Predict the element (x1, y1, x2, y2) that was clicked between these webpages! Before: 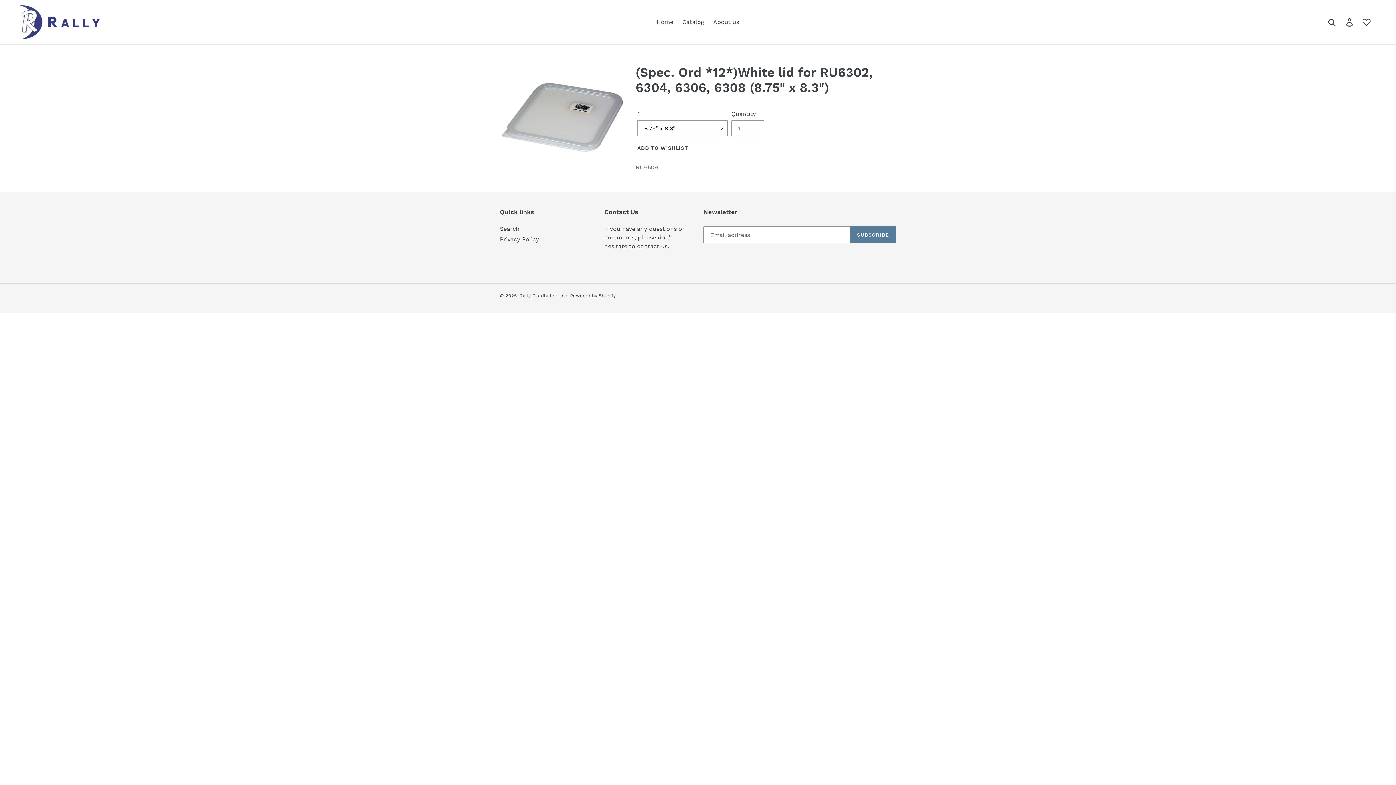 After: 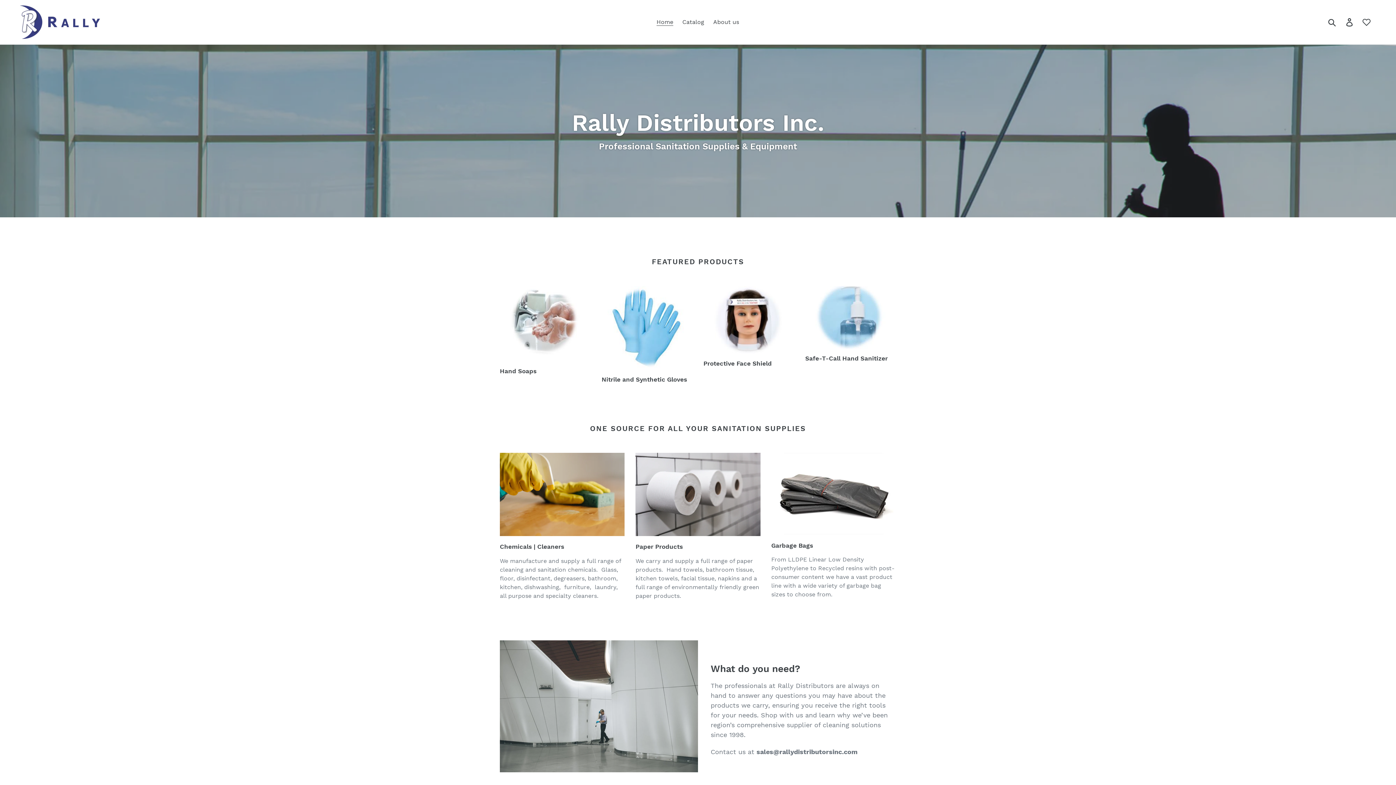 Action: bbox: (20, 5, 358, 39)